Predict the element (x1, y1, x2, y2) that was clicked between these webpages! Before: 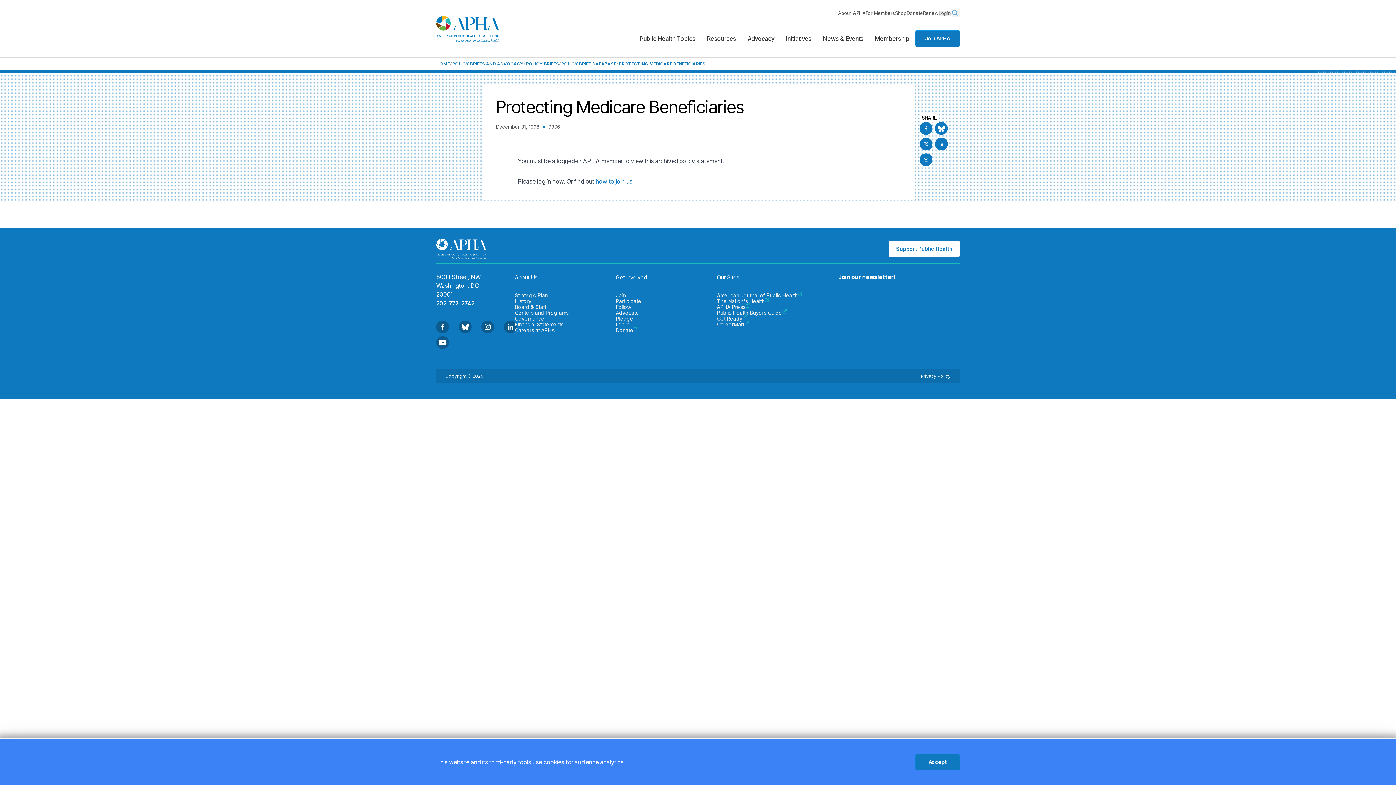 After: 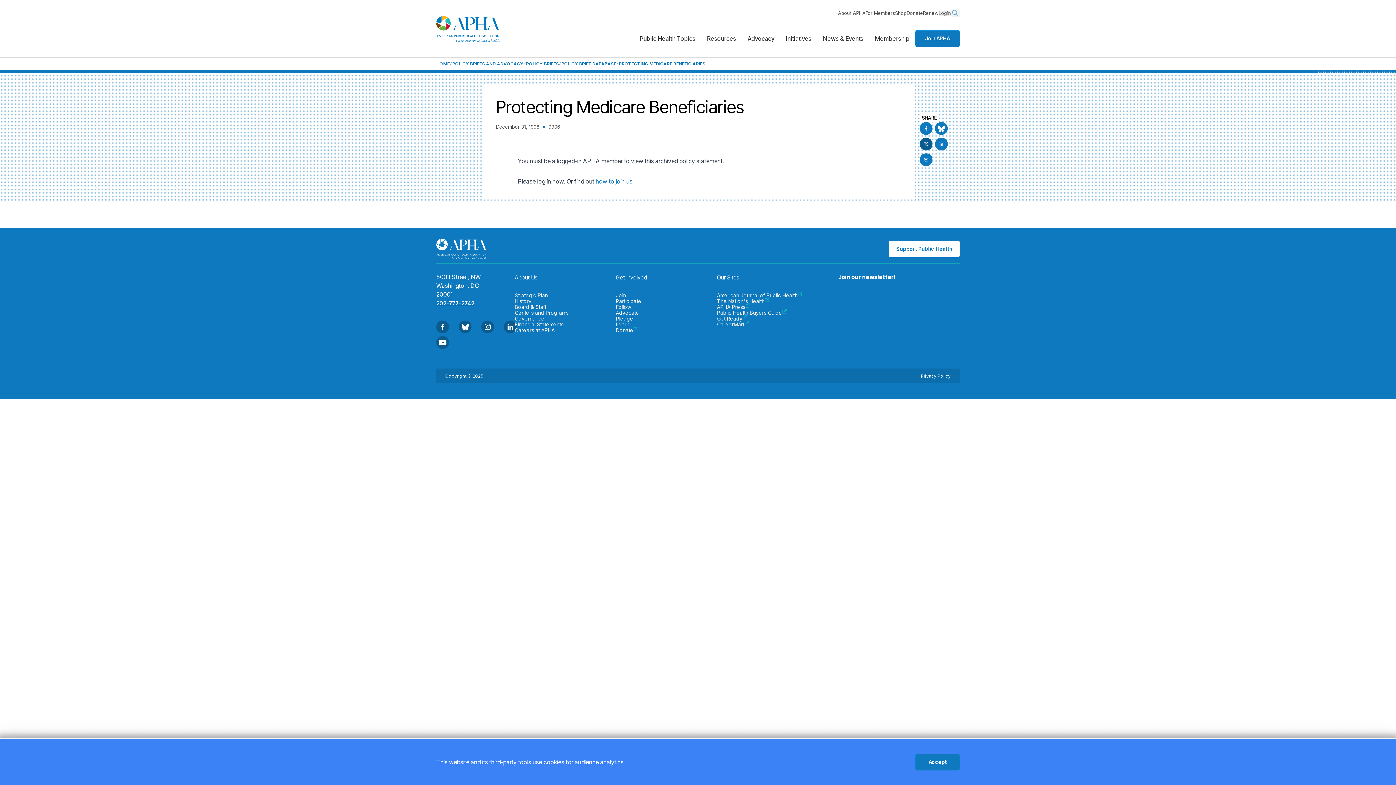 Action: label: Go to X bbox: (919, 137, 932, 150)